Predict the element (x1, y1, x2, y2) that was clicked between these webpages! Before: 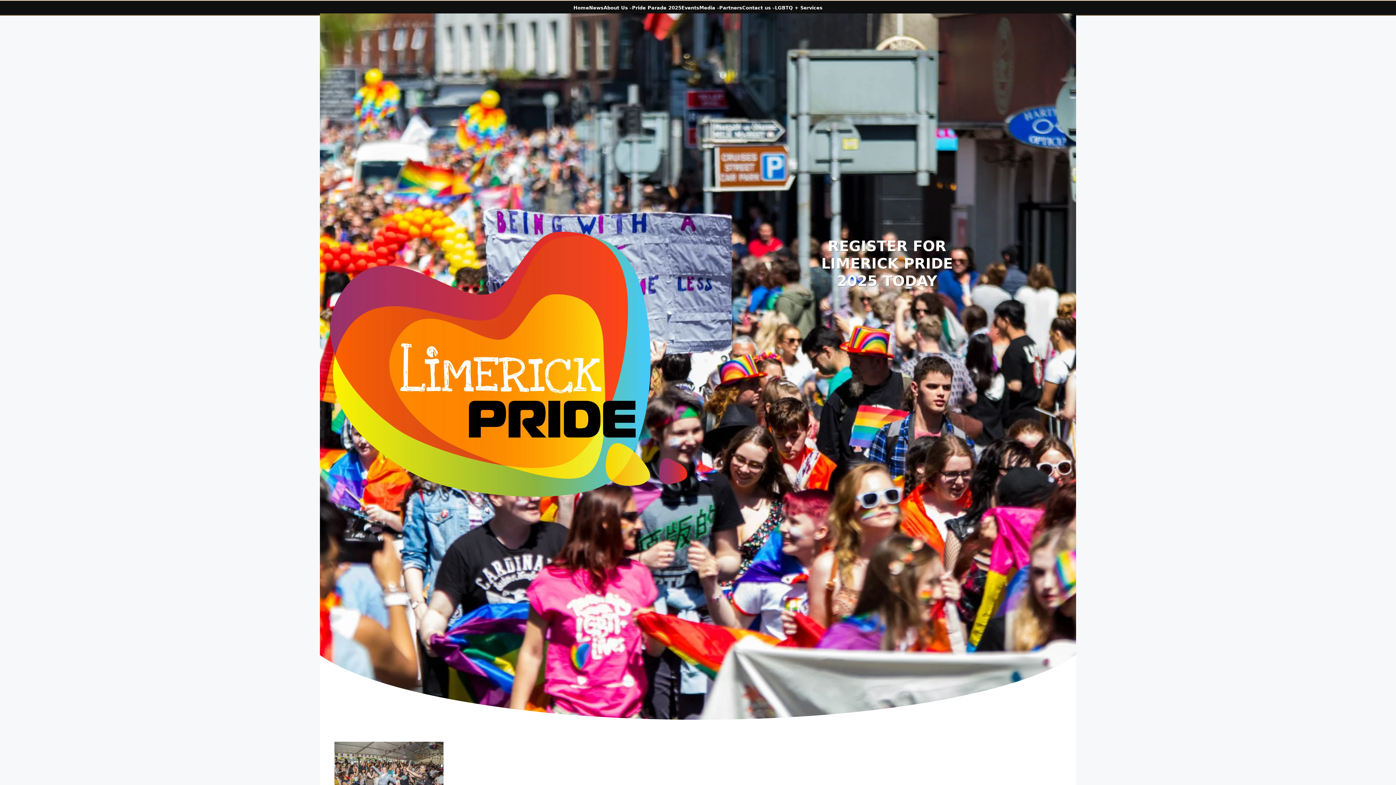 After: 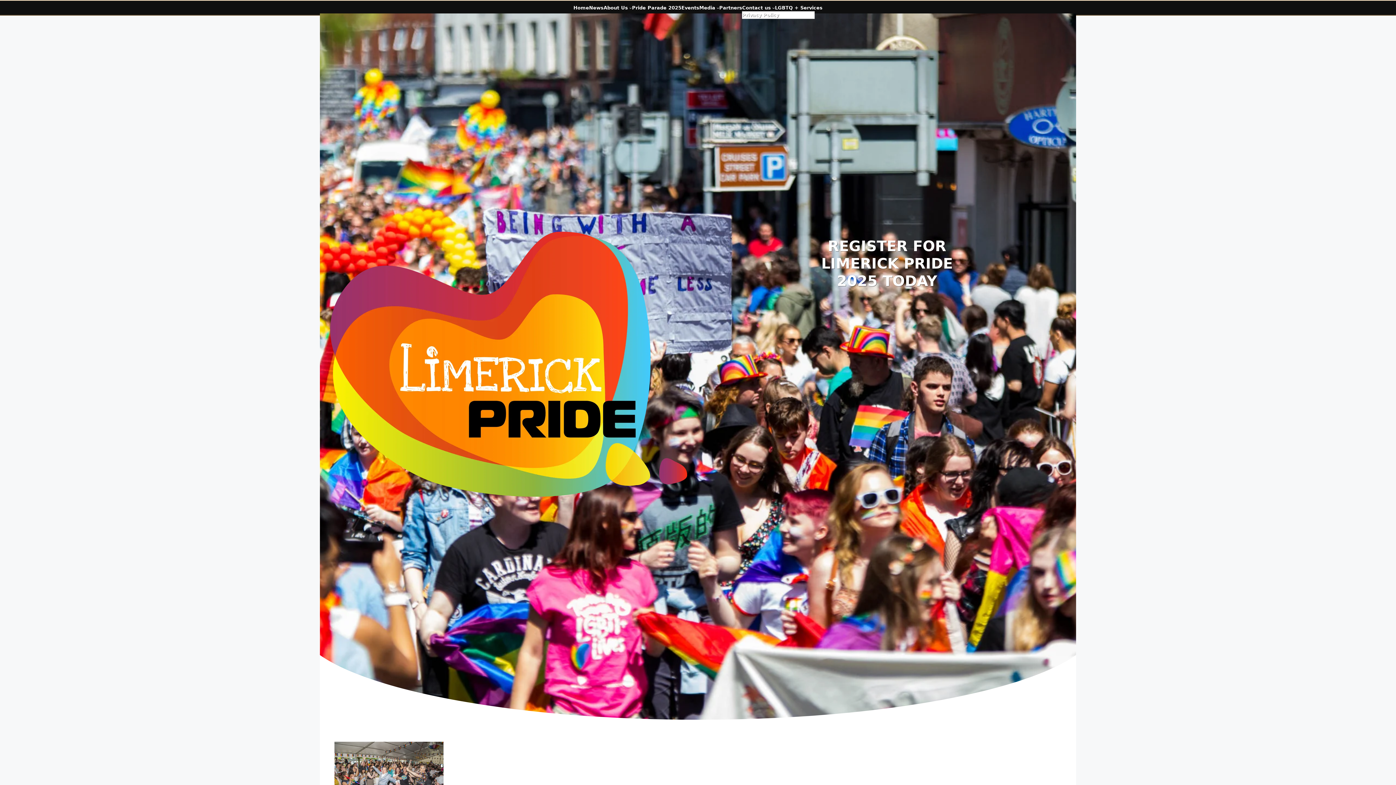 Action: label: Contact us submenu bbox: (772, 6, 775, 9)